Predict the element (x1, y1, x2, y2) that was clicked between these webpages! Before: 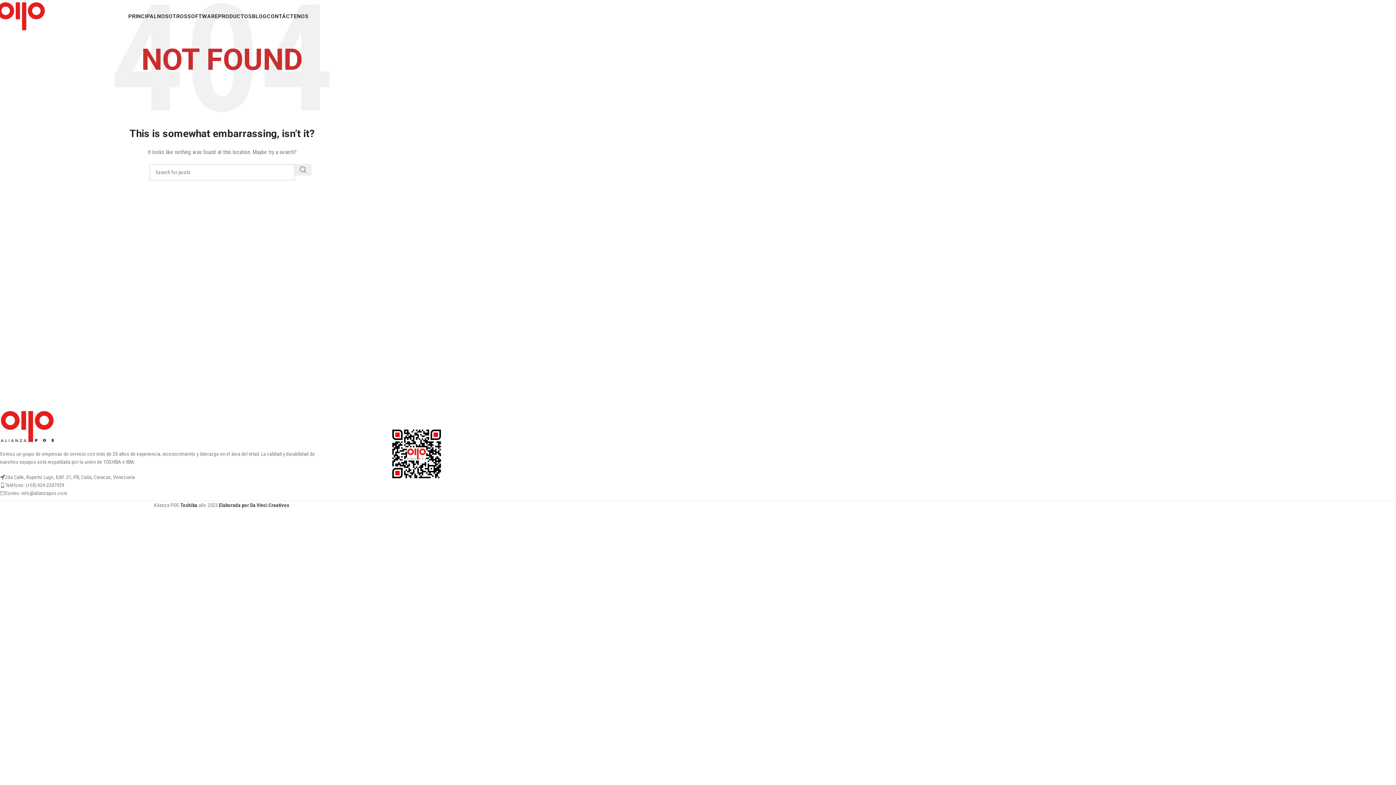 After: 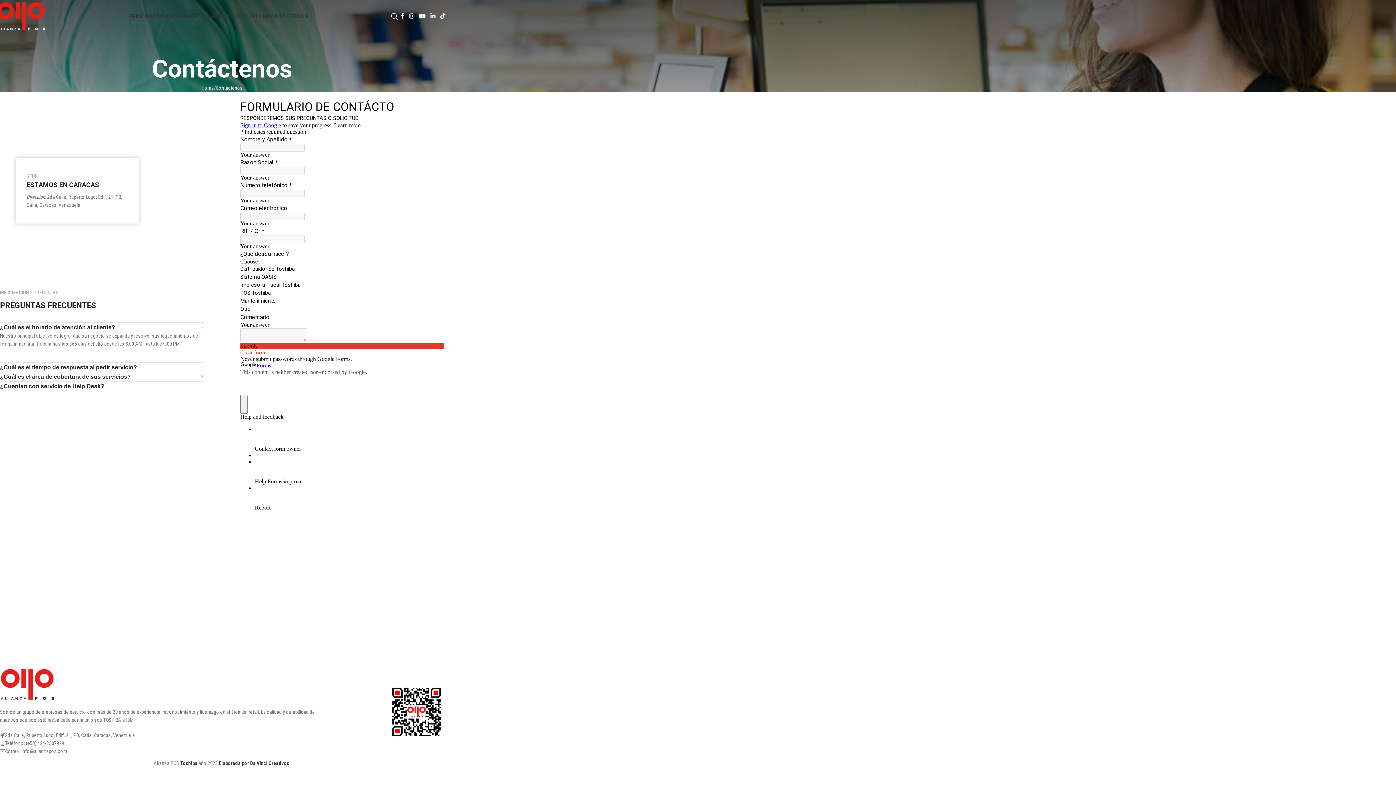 Action: label: CONTÁCTENOS bbox: (266, 9, 308, 23)